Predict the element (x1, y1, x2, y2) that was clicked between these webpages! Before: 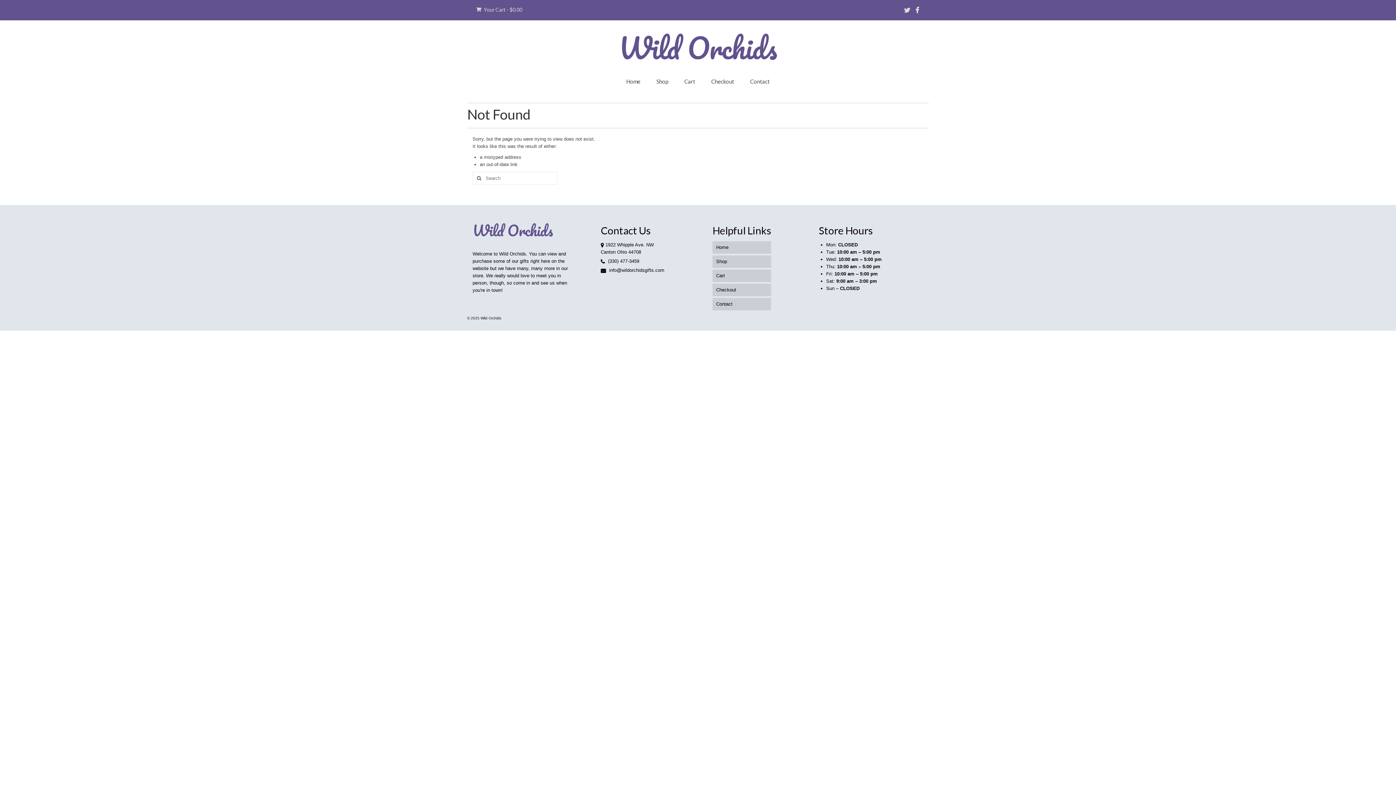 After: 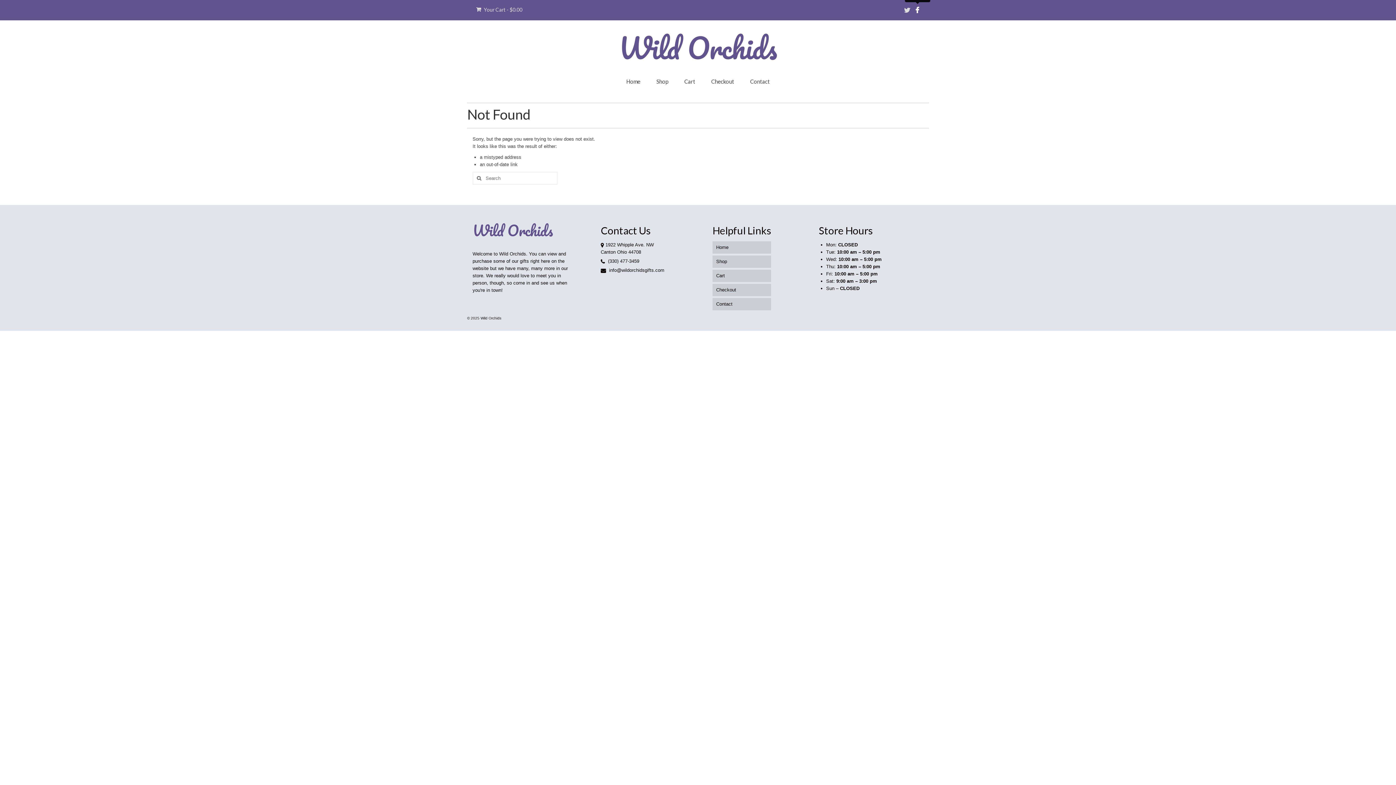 Action: bbox: (913, 5, 922, 15)